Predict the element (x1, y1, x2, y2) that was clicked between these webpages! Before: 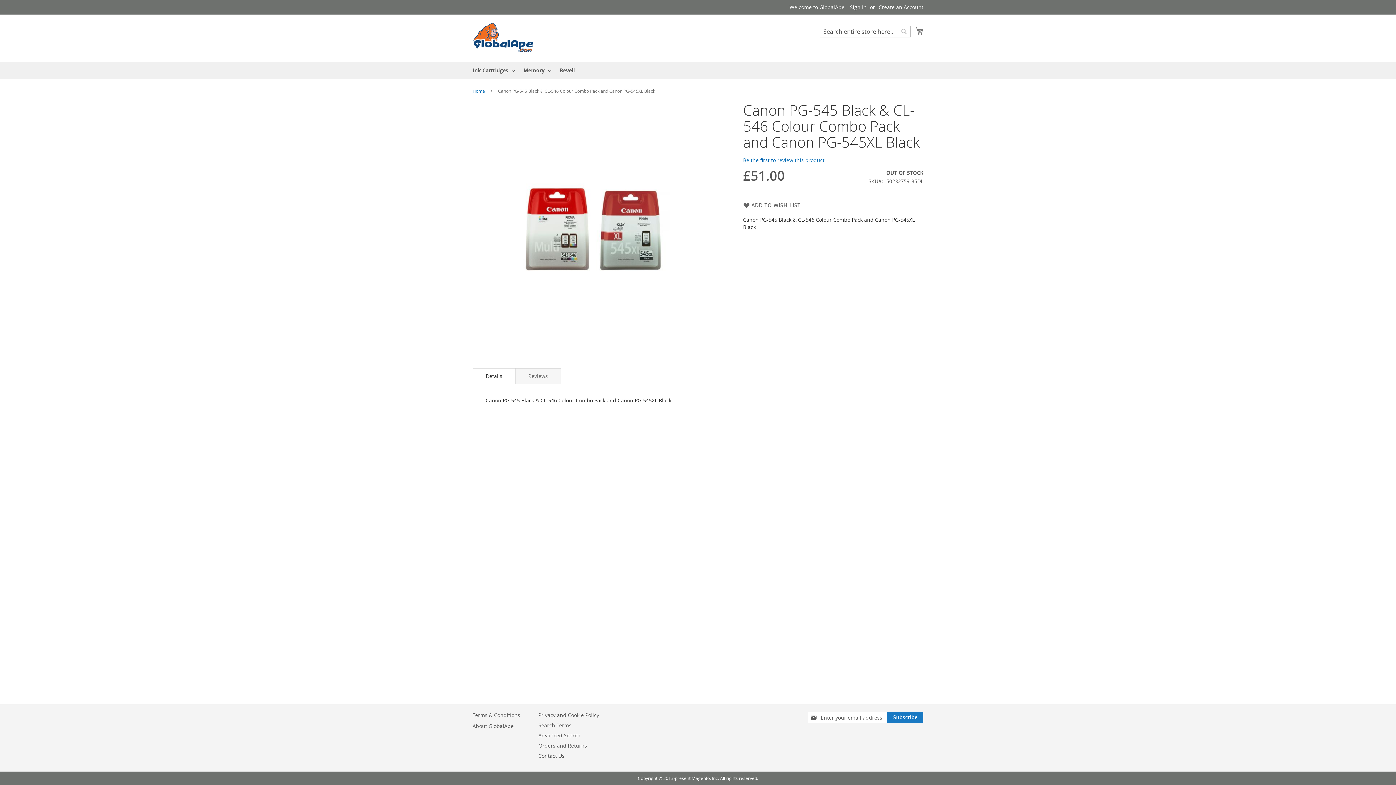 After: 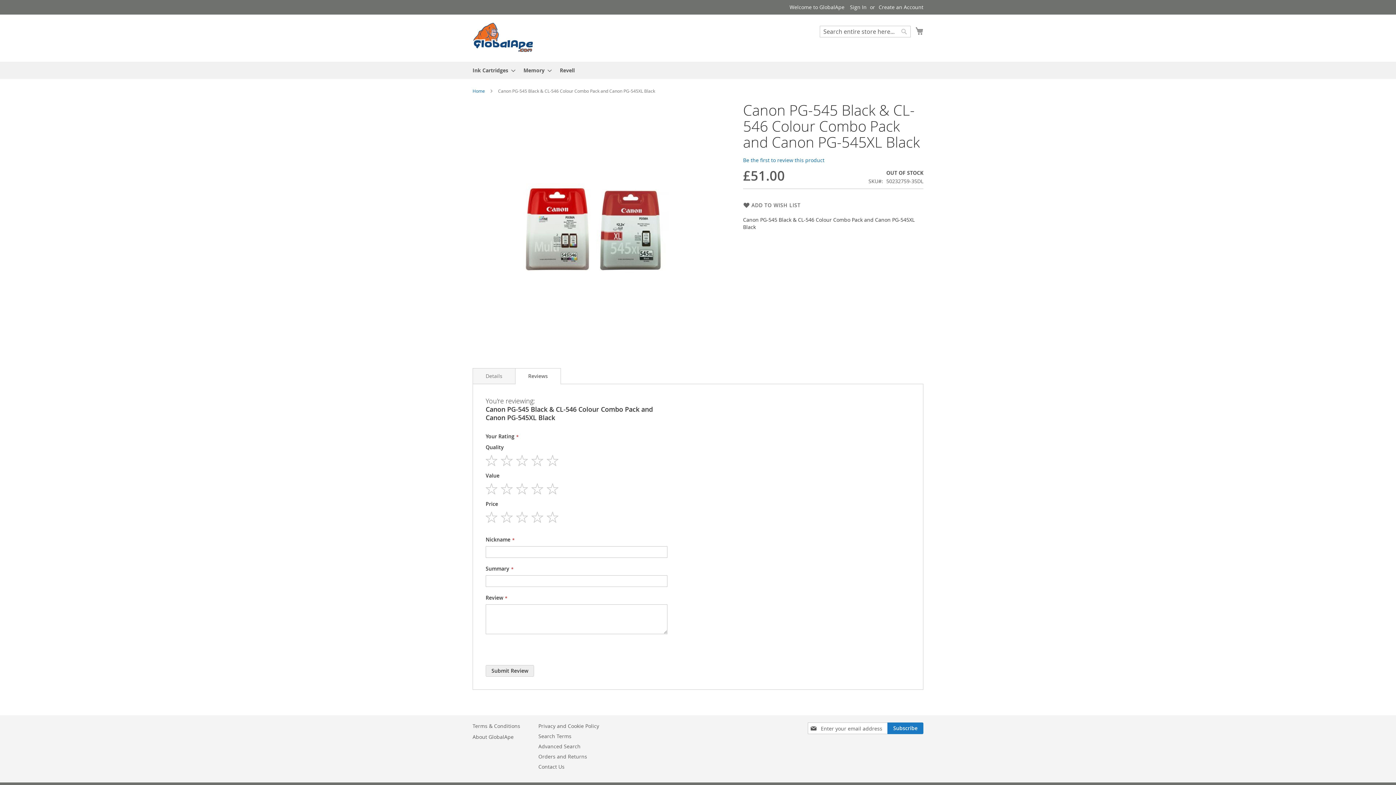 Action: bbox: (515, 365, 561, 381) label: Reviews